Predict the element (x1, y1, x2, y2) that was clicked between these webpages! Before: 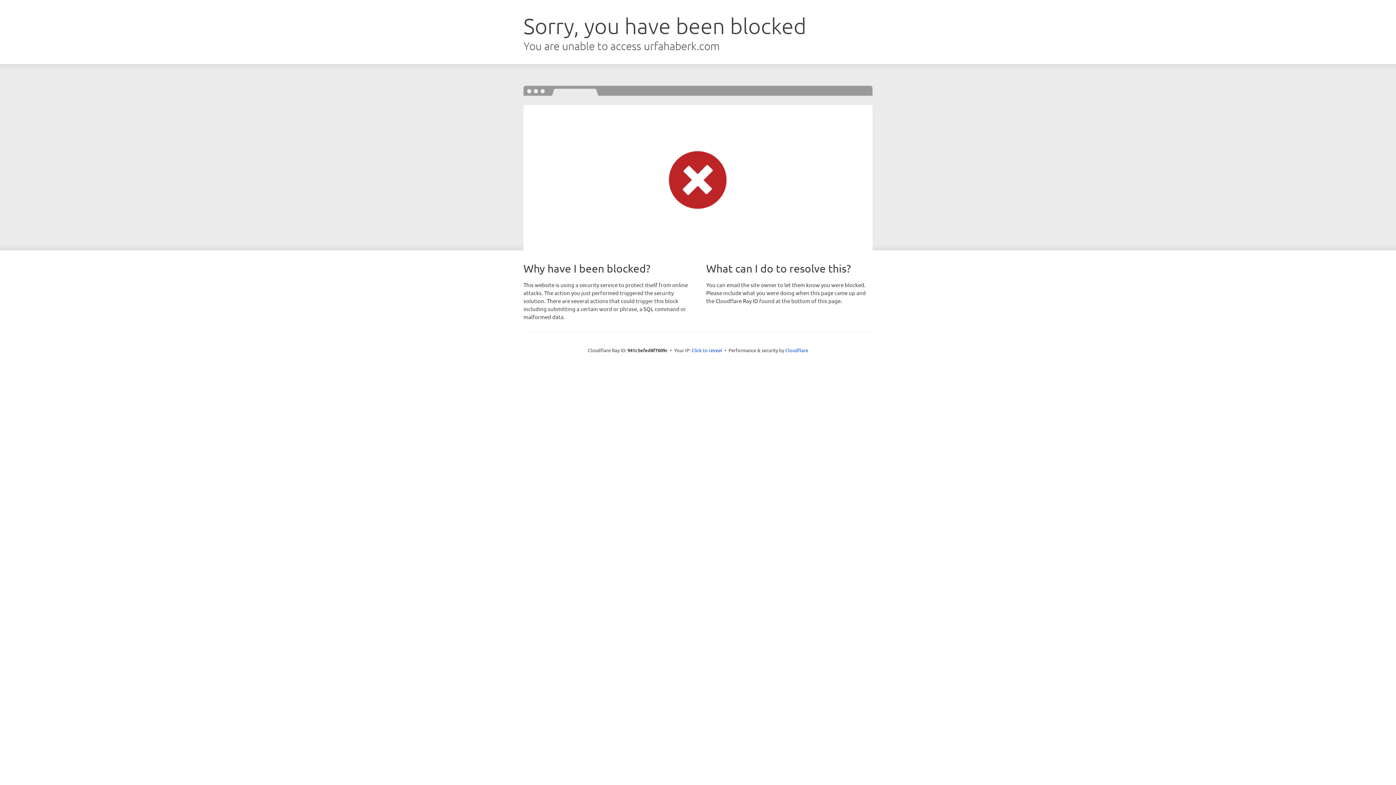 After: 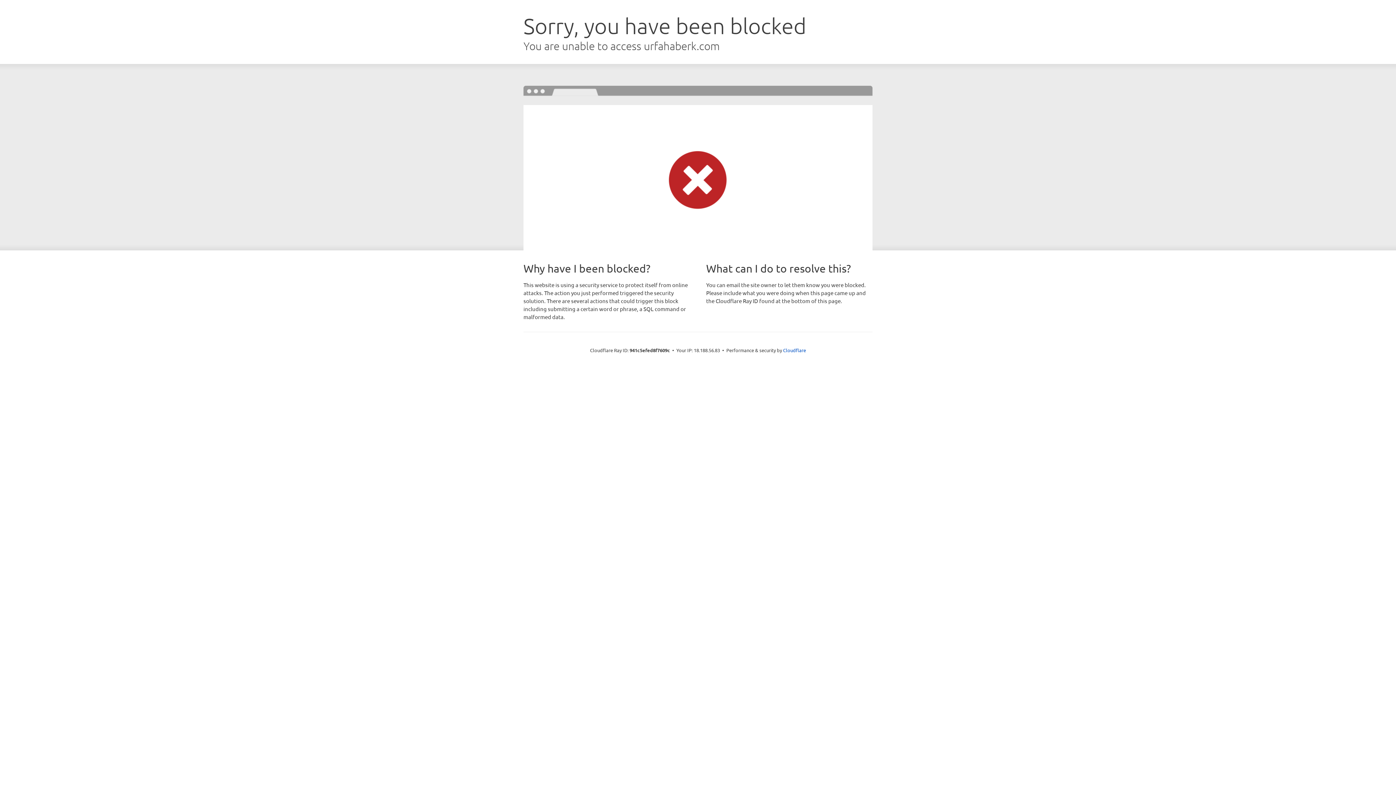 Action: bbox: (691, 346, 722, 353) label: Click to reveal